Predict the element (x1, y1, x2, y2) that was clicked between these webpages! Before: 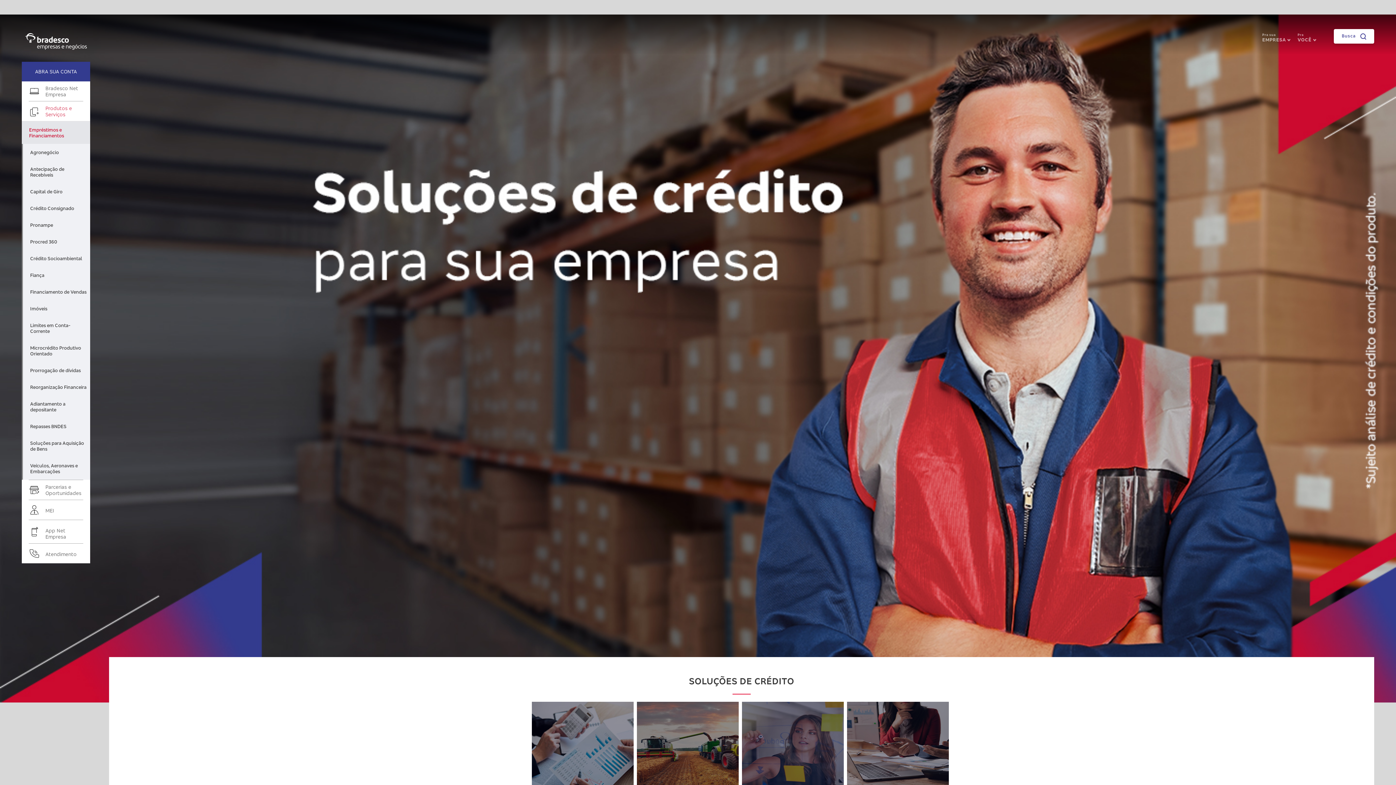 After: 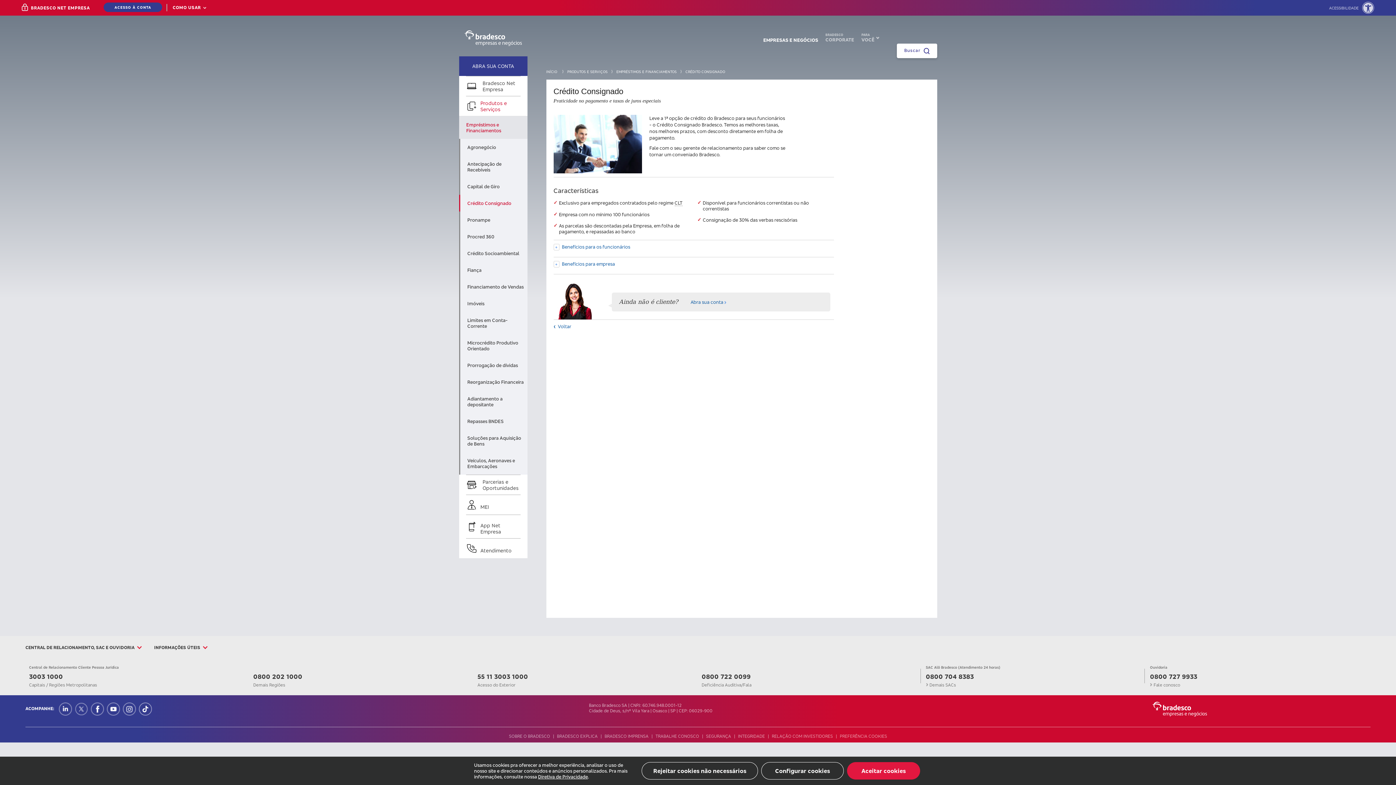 Action: label: Crédito Consignado bbox: (21, 200, 90, 216)